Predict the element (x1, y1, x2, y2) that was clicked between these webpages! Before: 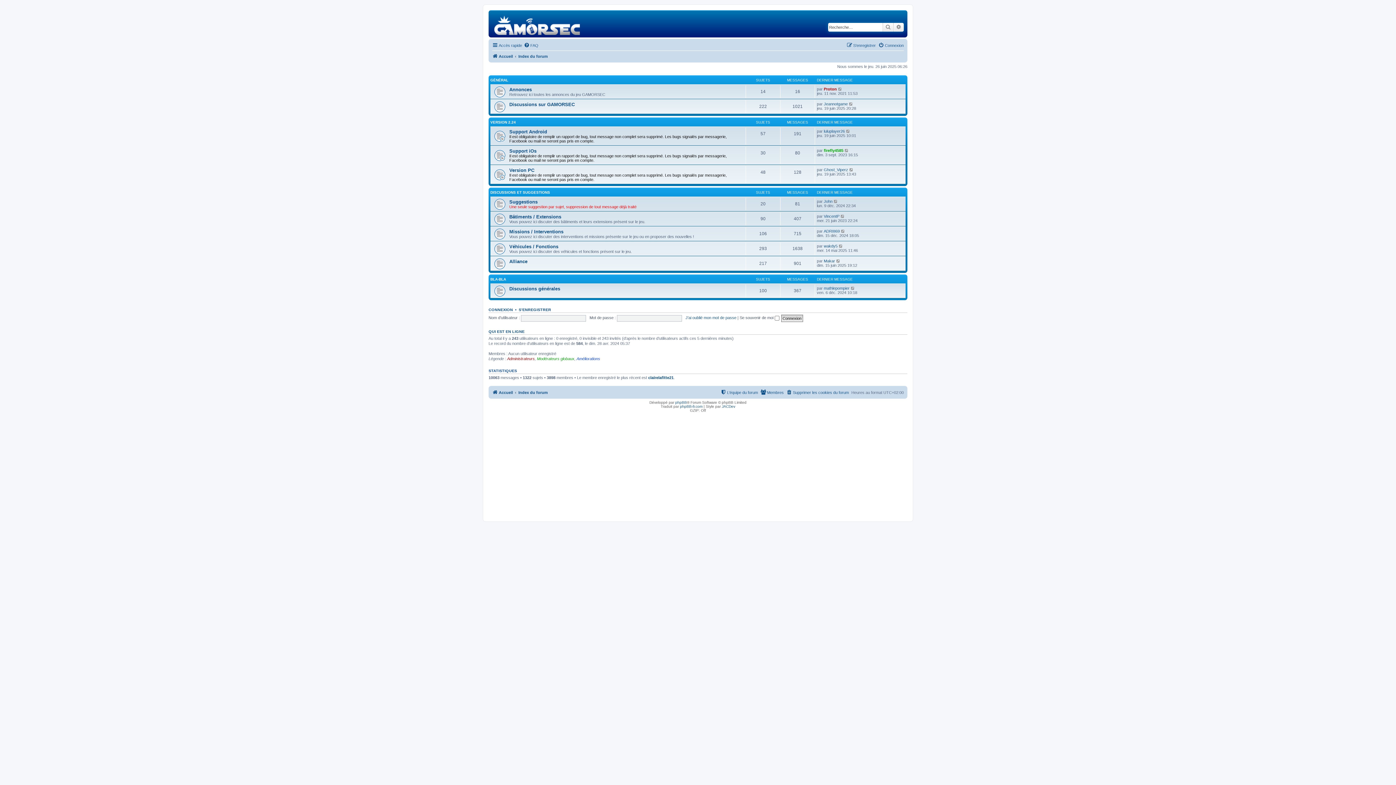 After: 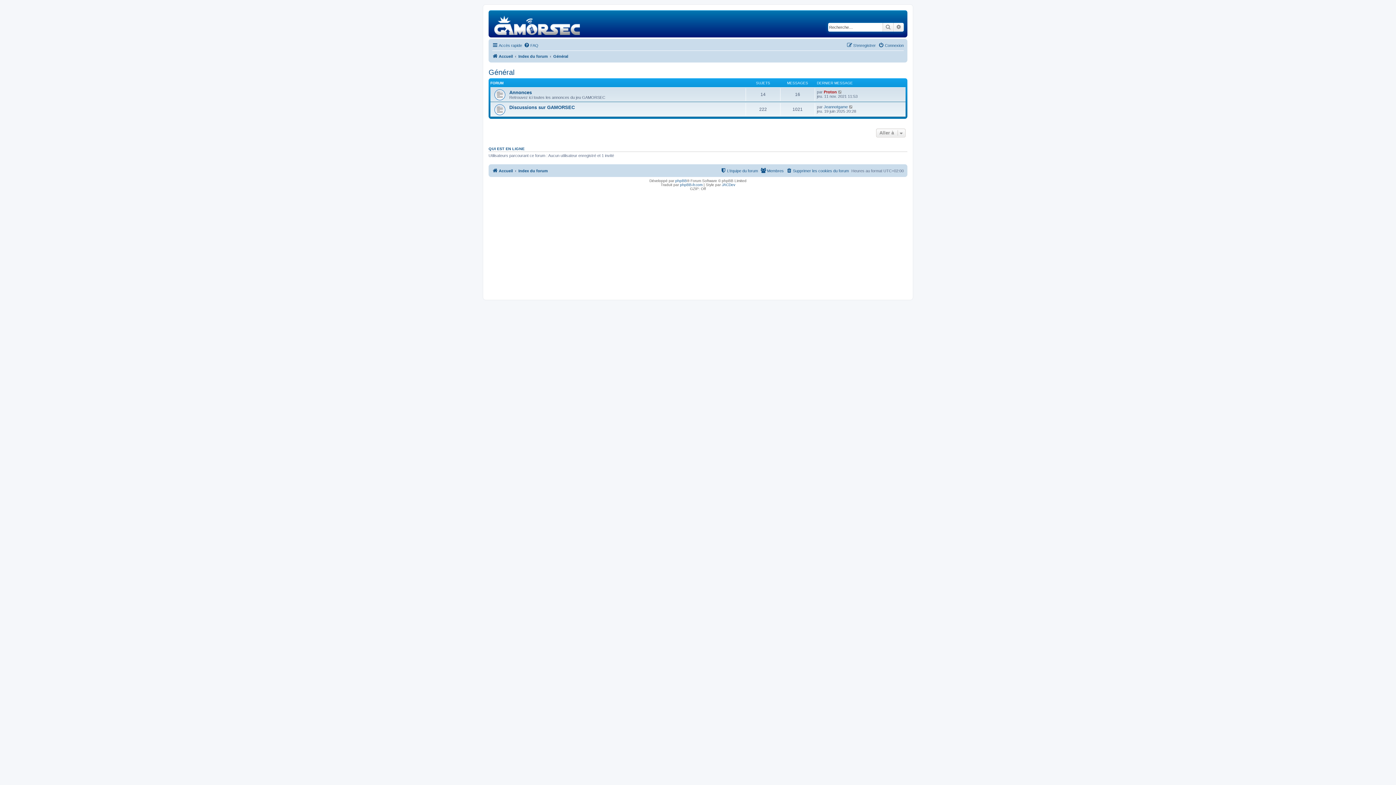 Action: bbox: (490, 78, 508, 82) label: GÉNÉRAL